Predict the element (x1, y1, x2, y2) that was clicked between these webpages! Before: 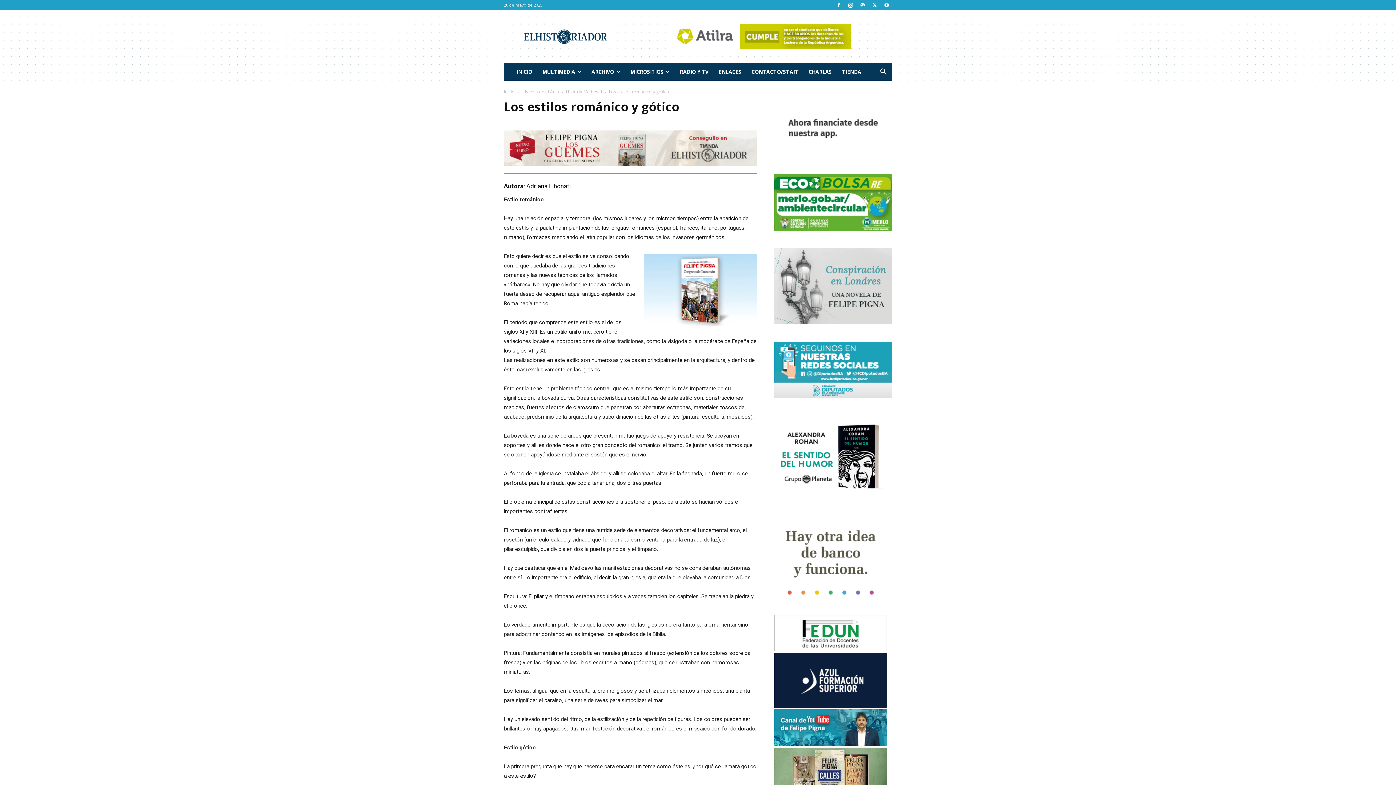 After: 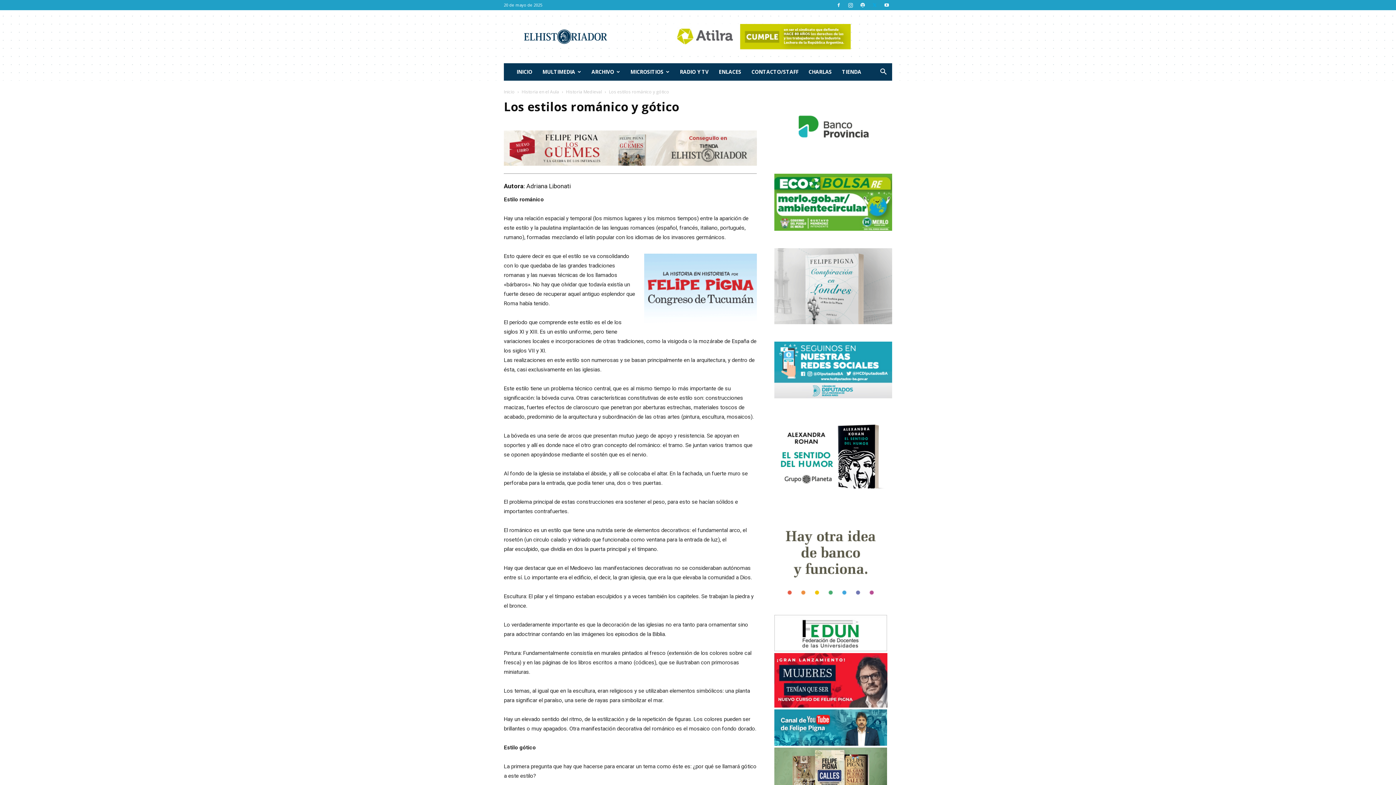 Action: bbox: (869, 0, 880, 10)